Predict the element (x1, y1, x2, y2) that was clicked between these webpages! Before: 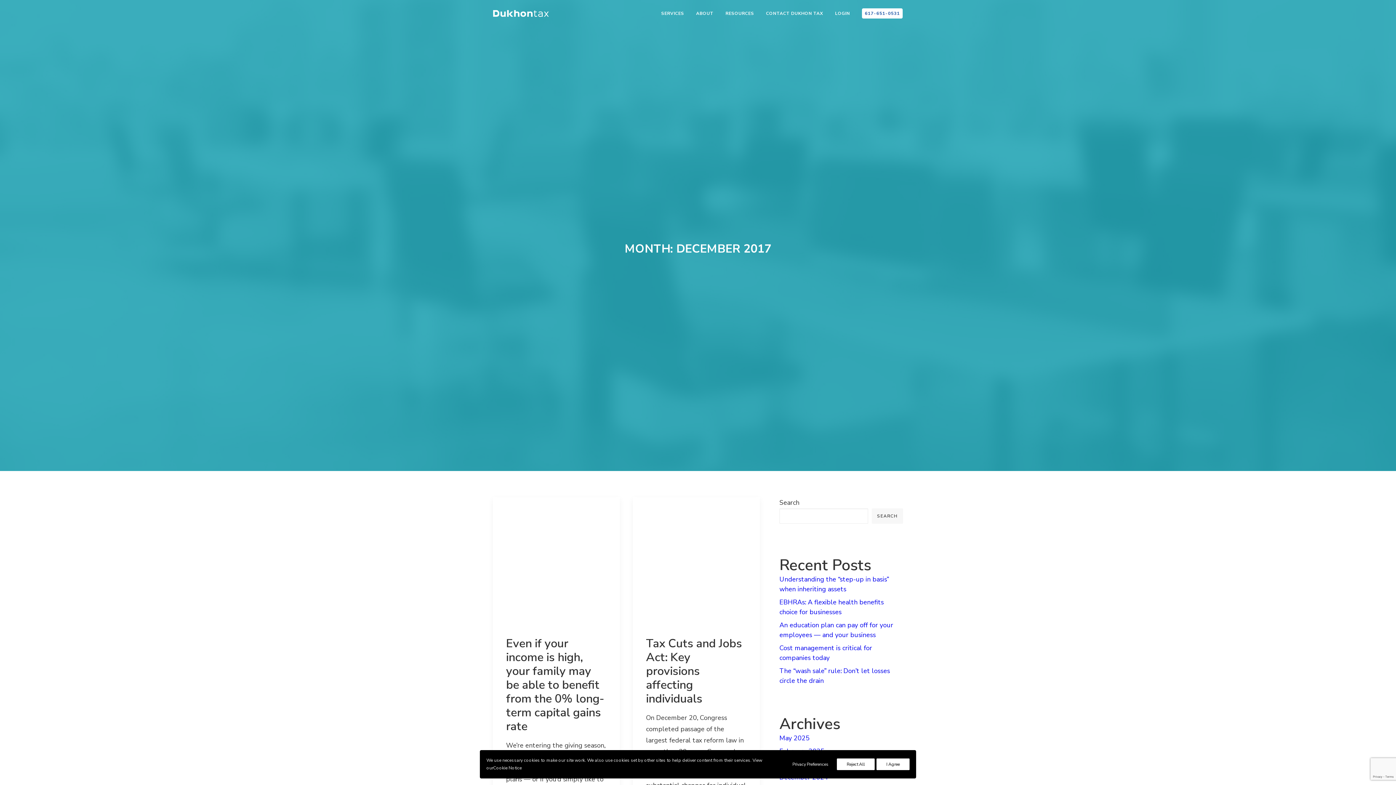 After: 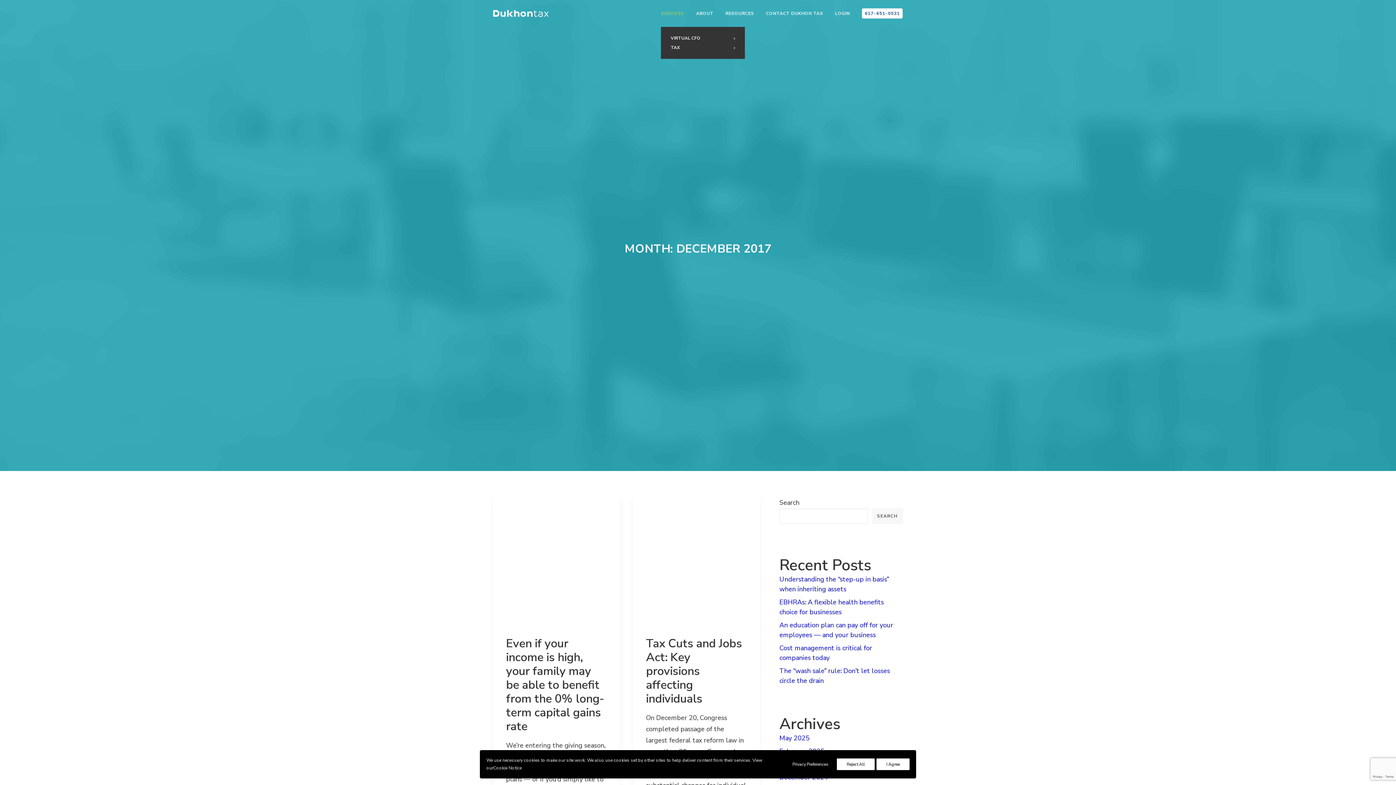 Action: bbox: (661, 0, 689, 26) label: SERVICES